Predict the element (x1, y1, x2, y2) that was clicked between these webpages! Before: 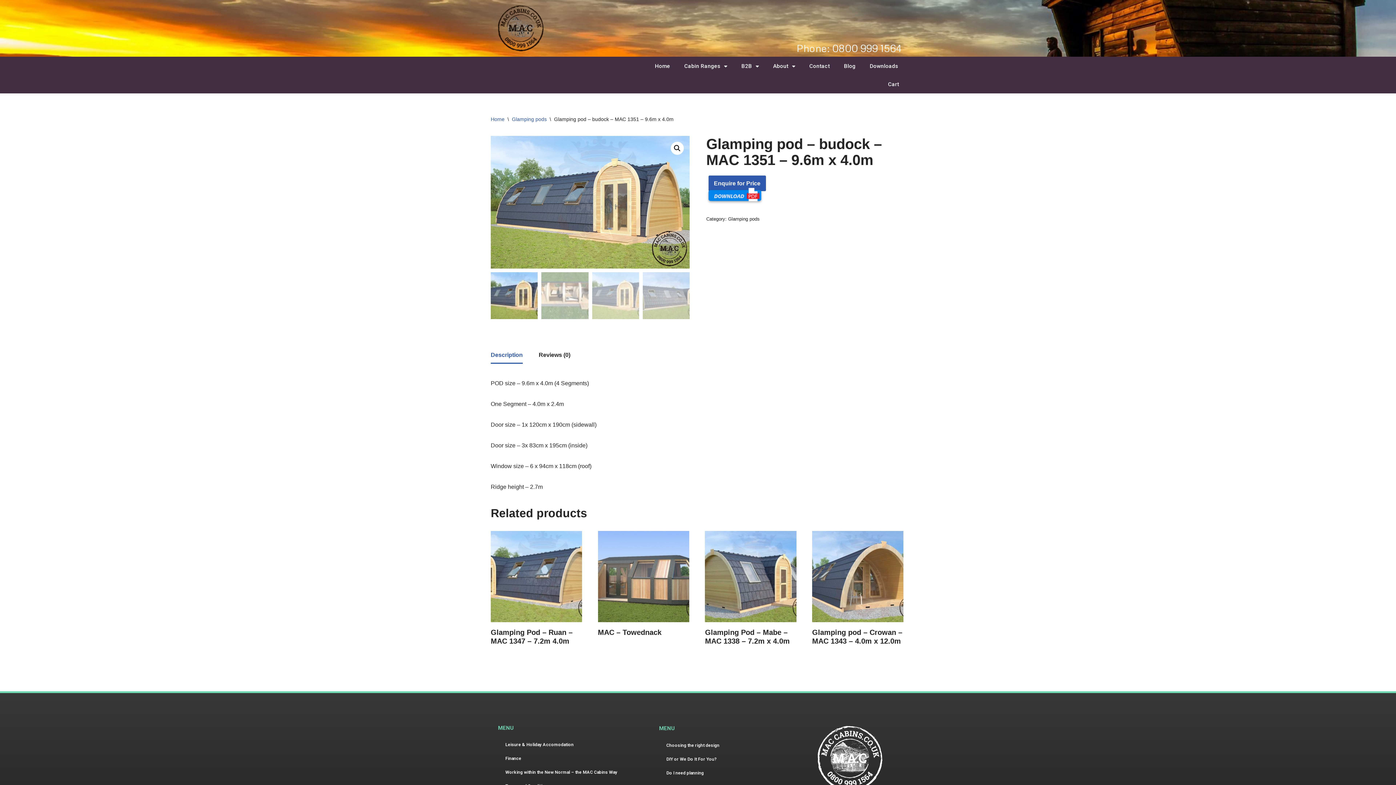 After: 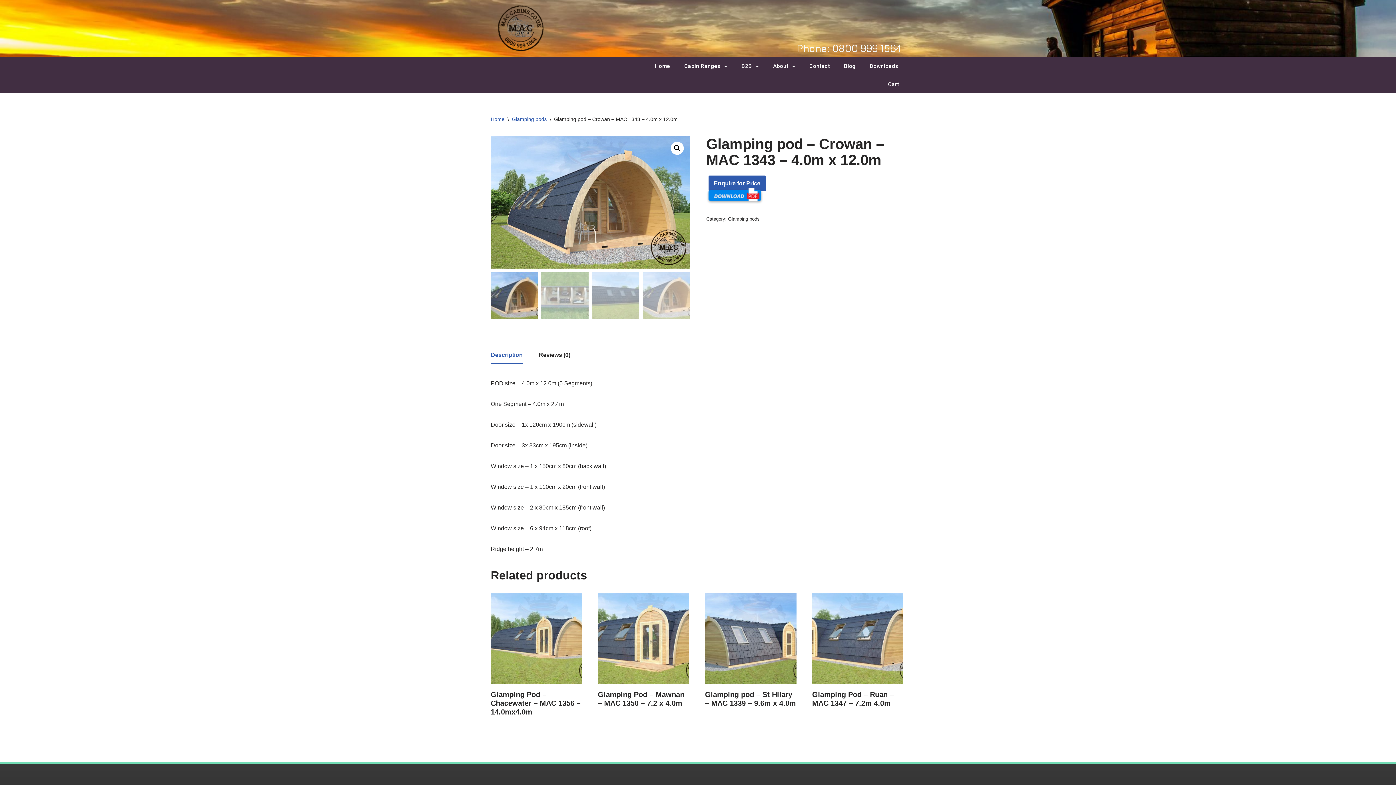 Action: label: Glamping pod – Crowan – MAC 1343 – 4.0m x 12.0m bbox: (812, 531, 903, 649)